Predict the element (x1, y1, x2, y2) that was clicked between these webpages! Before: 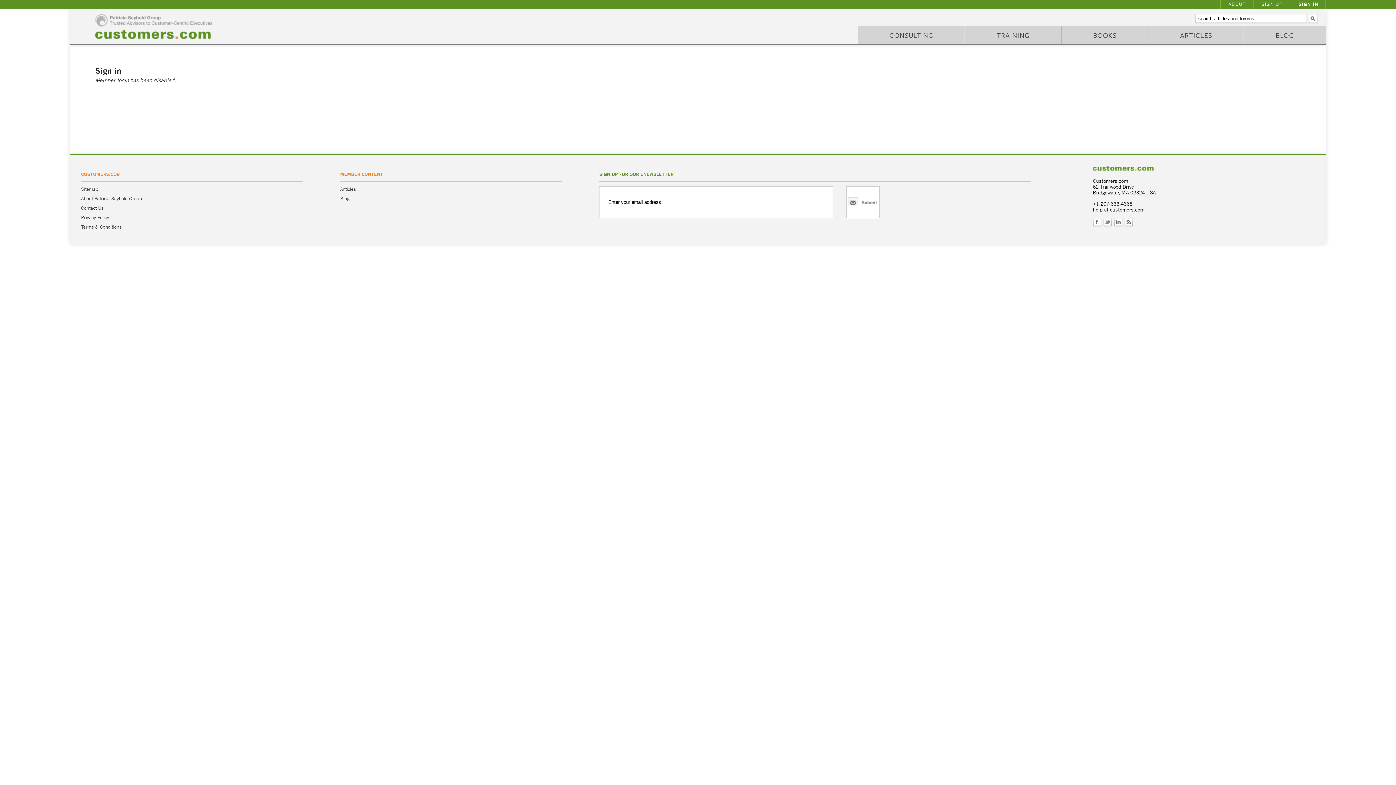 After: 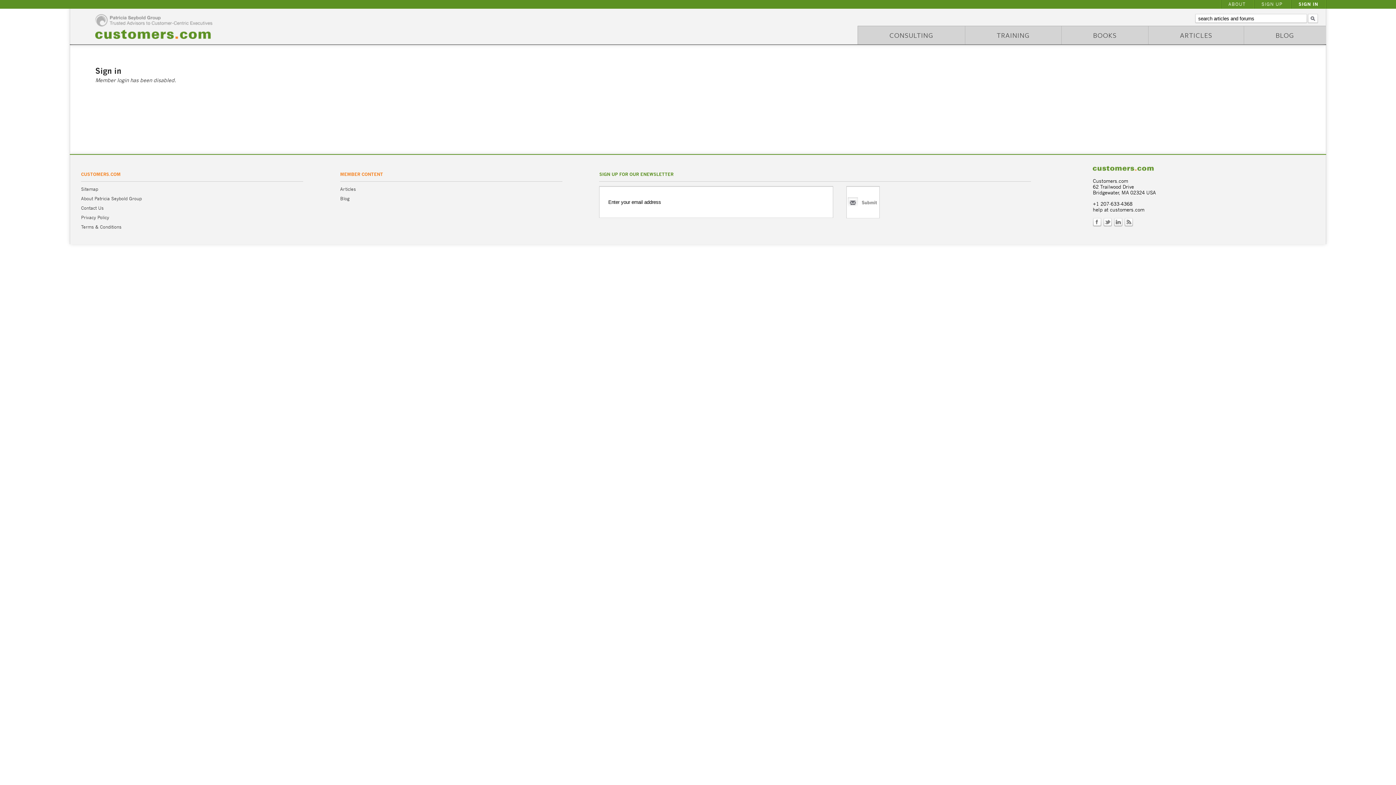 Action: bbox: (1124, 218, 1133, 226) label: RSS